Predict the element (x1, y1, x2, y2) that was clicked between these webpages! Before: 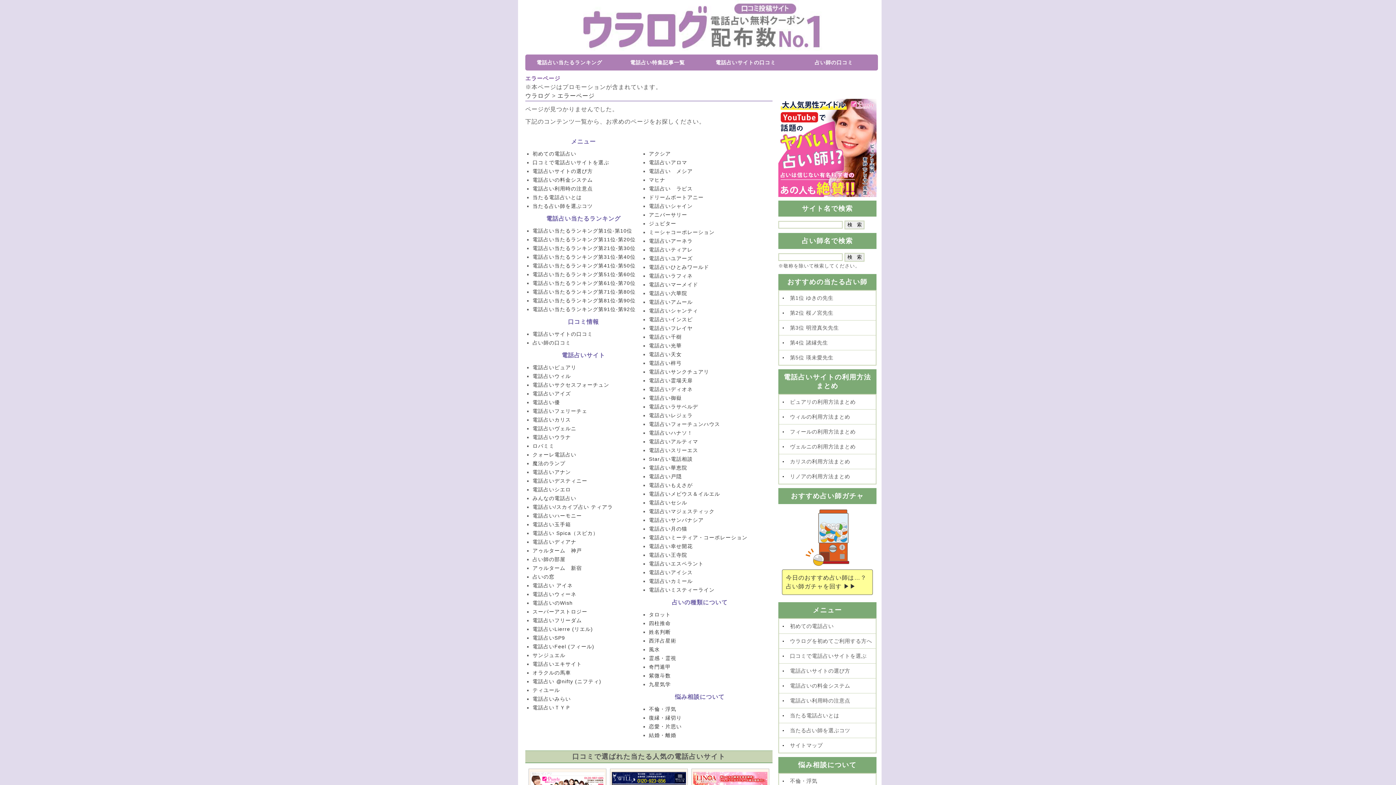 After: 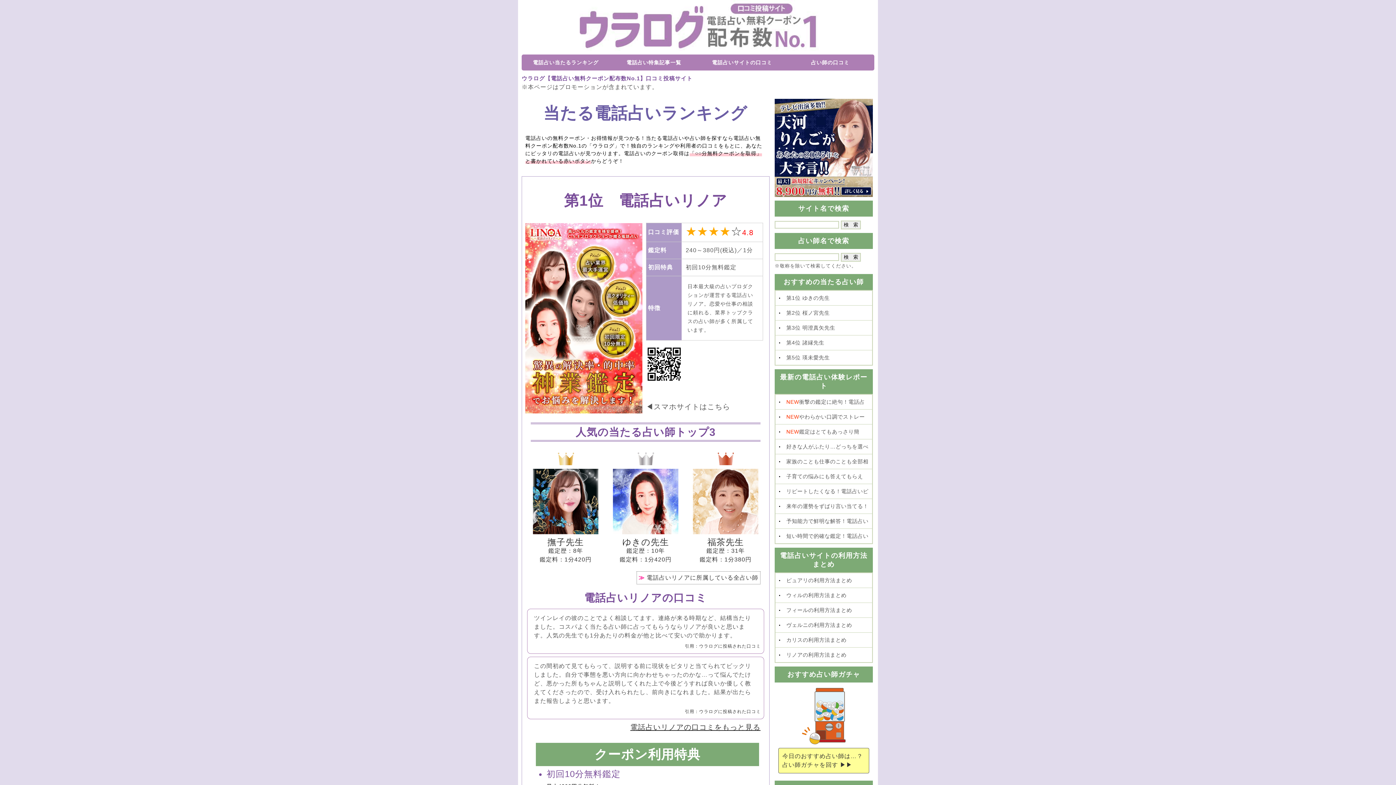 Action: bbox: (649, 552, 687, 558) label: 電話占い王寺院